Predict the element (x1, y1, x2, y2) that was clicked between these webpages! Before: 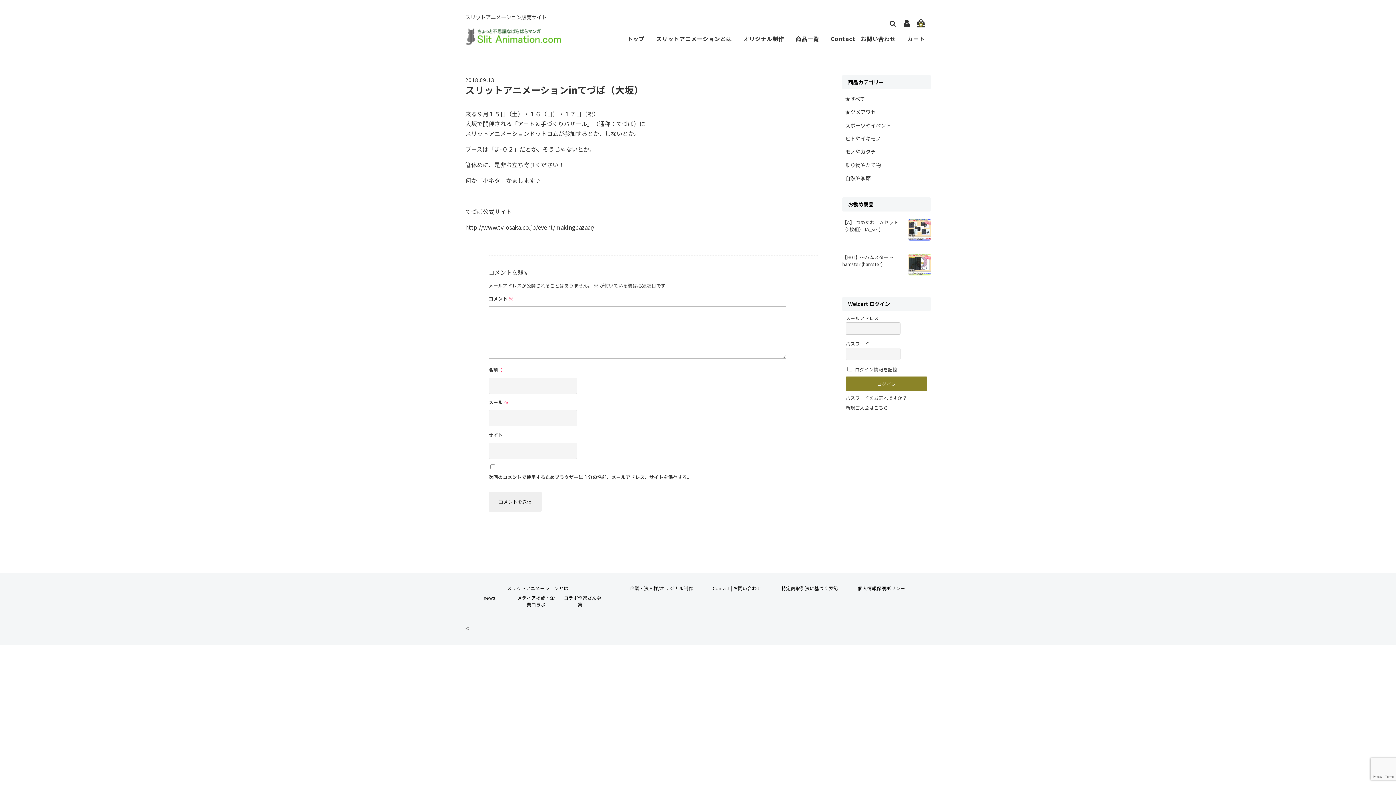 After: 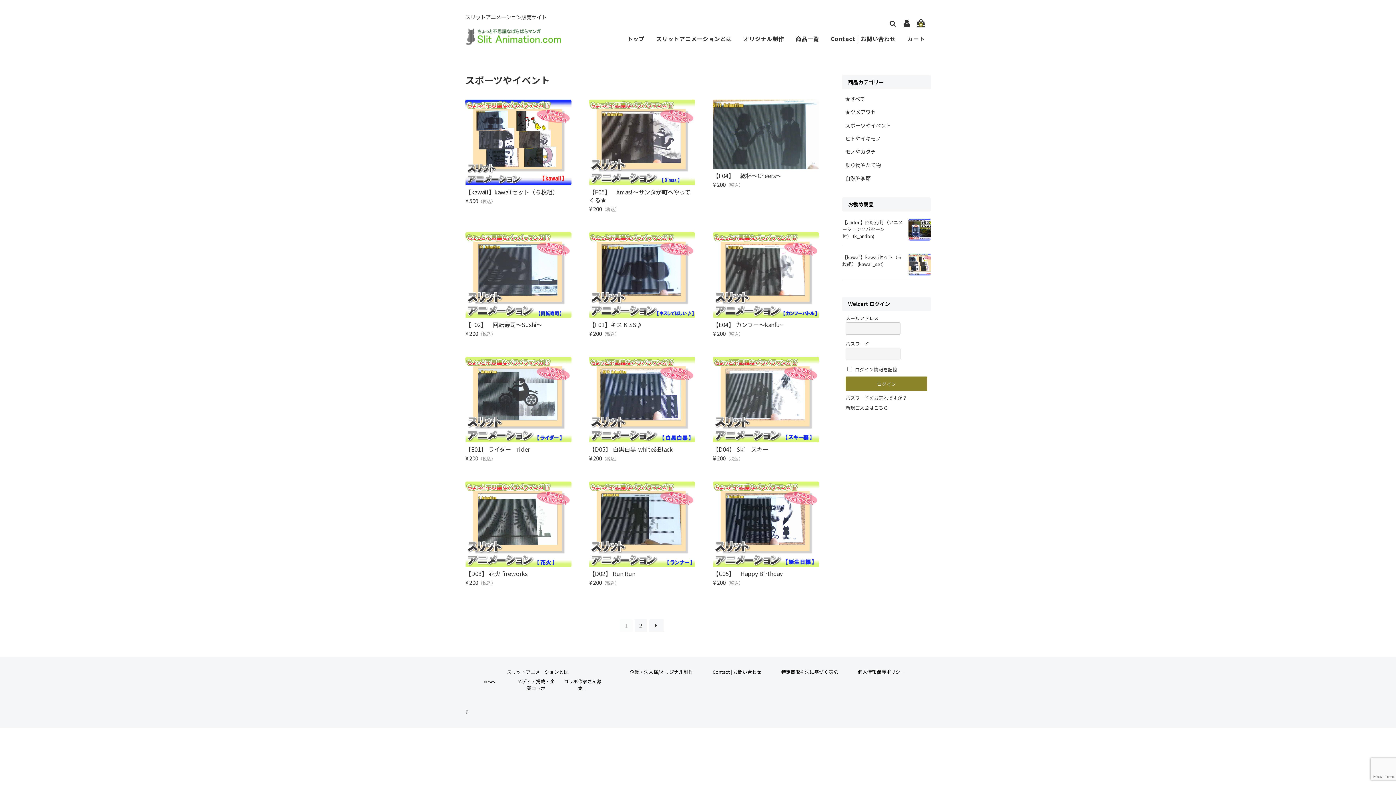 Action: label: スポーツやイベント bbox: (842, 118, 930, 131)